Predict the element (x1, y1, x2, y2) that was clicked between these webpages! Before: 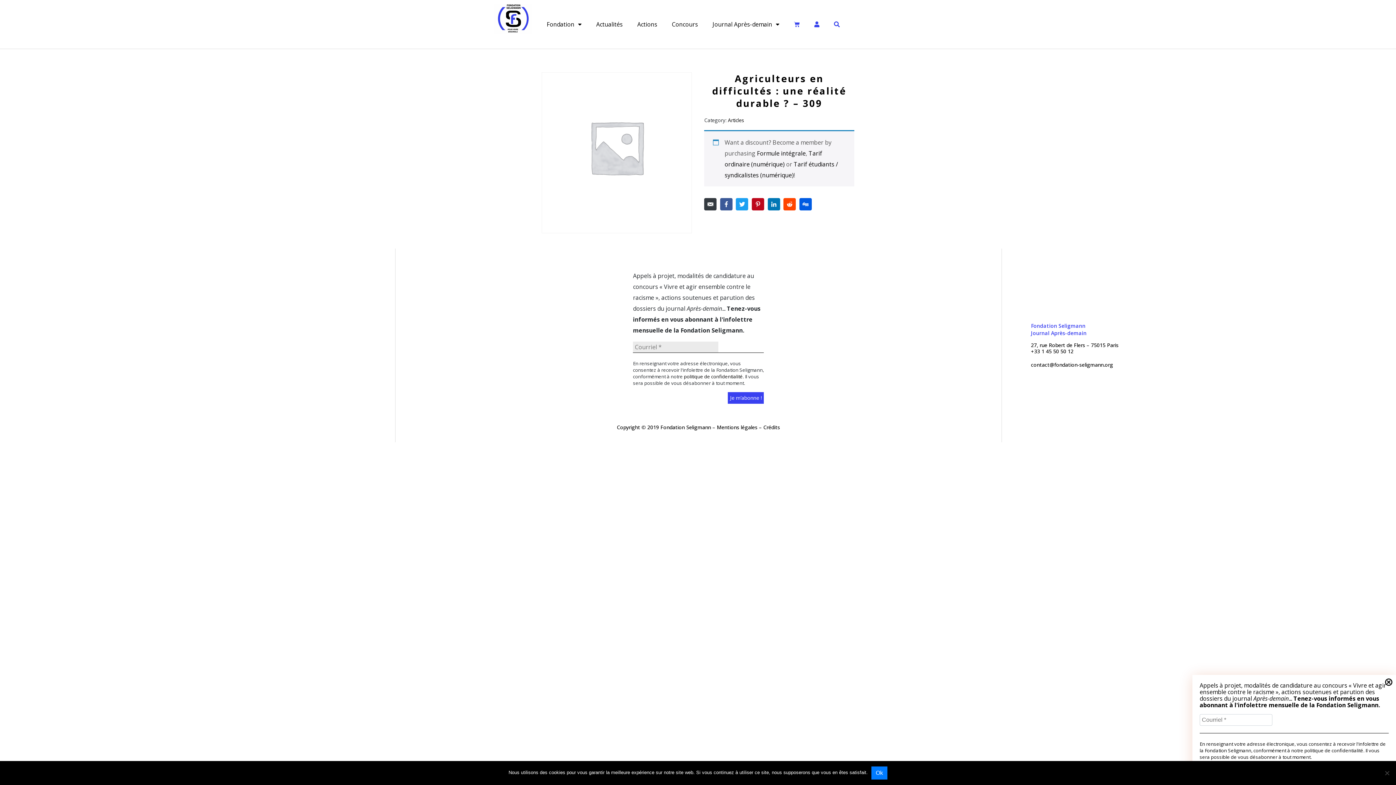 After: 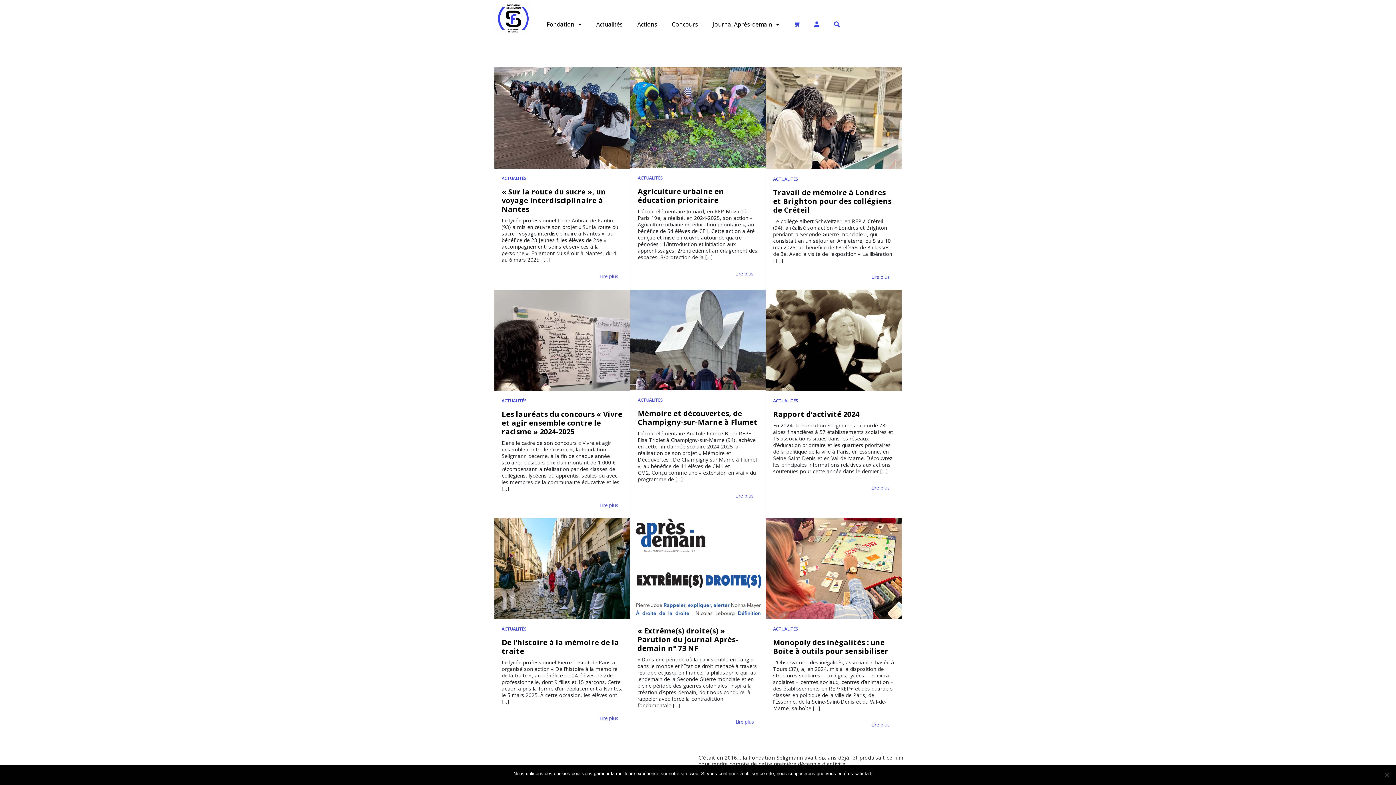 Action: bbox: (494, 3, 532, 45)